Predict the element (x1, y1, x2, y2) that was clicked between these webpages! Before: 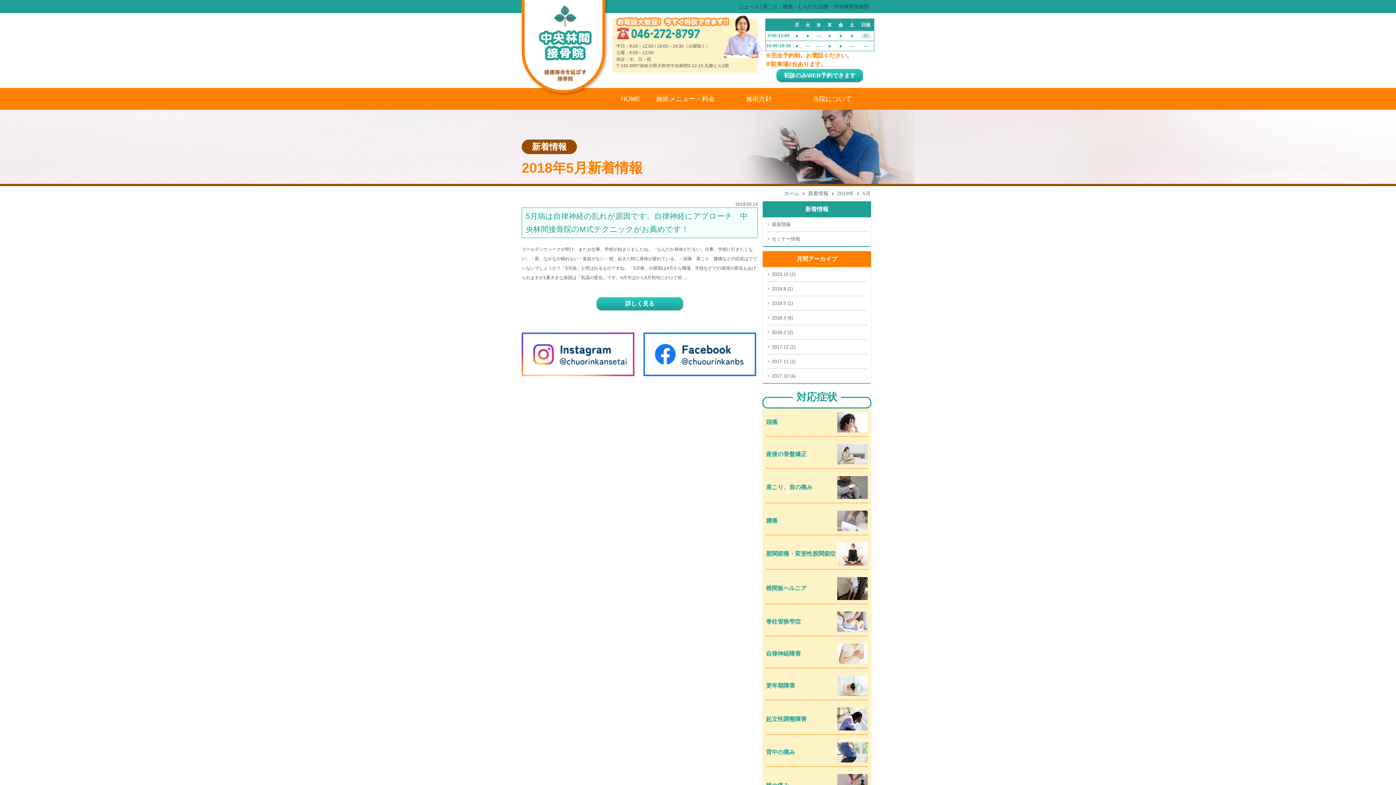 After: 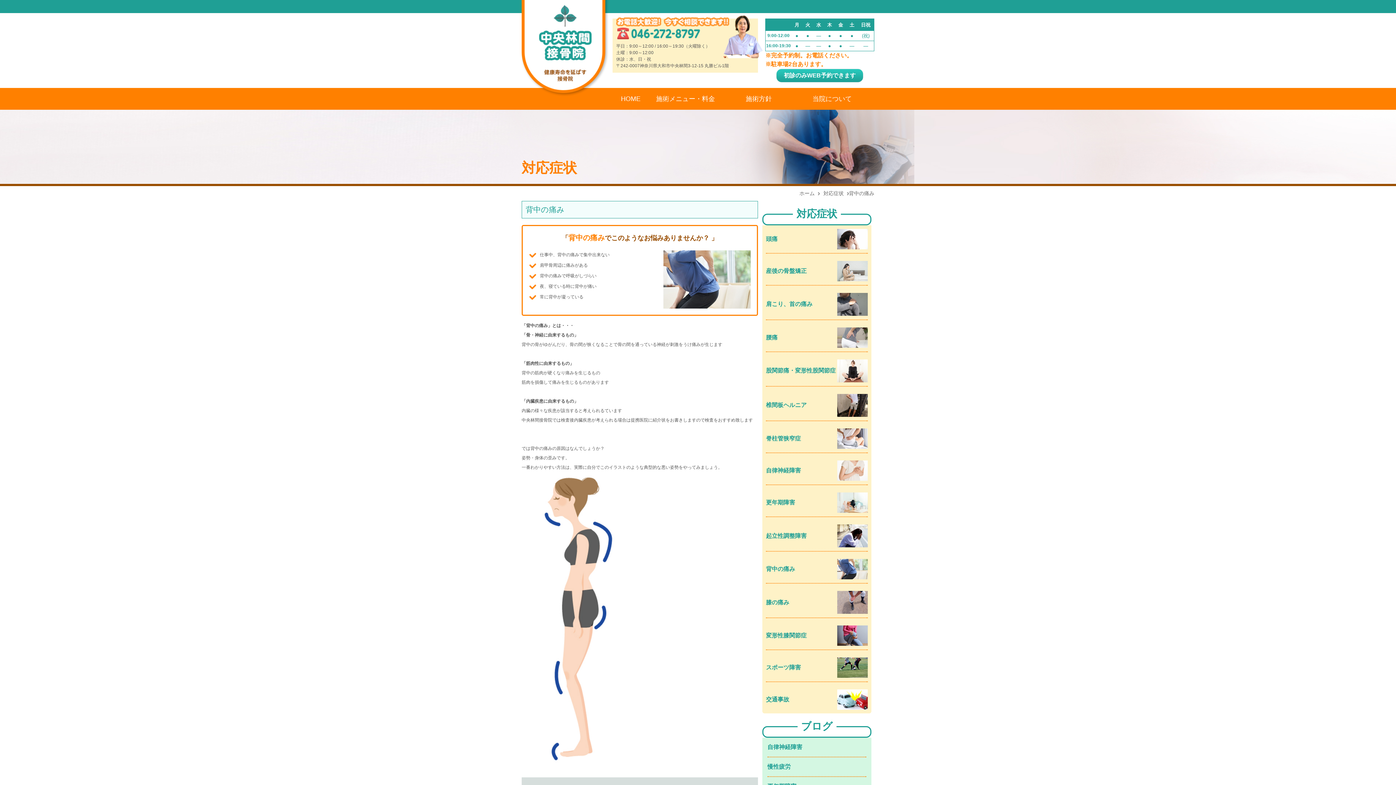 Action: label: 背中の痛み bbox: (762, 738, 871, 767)